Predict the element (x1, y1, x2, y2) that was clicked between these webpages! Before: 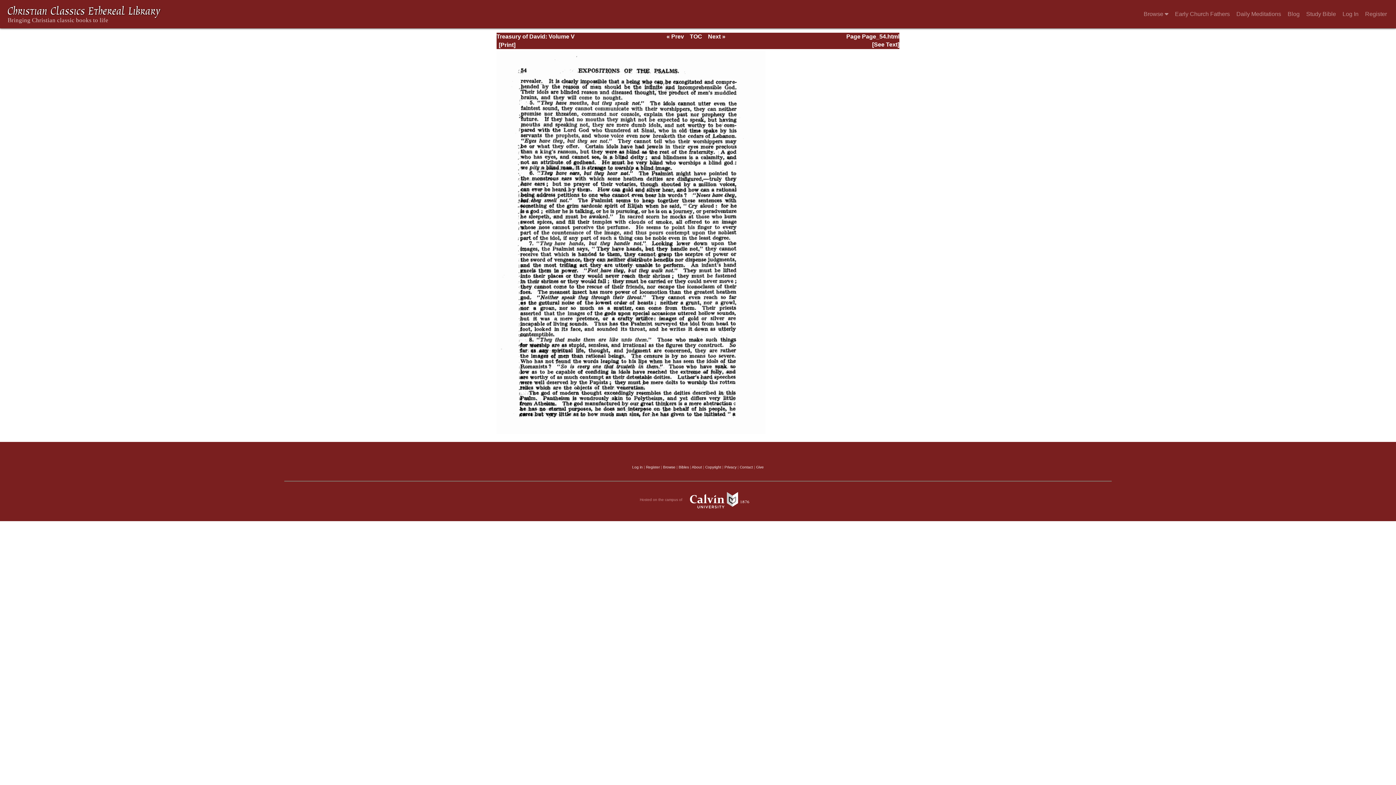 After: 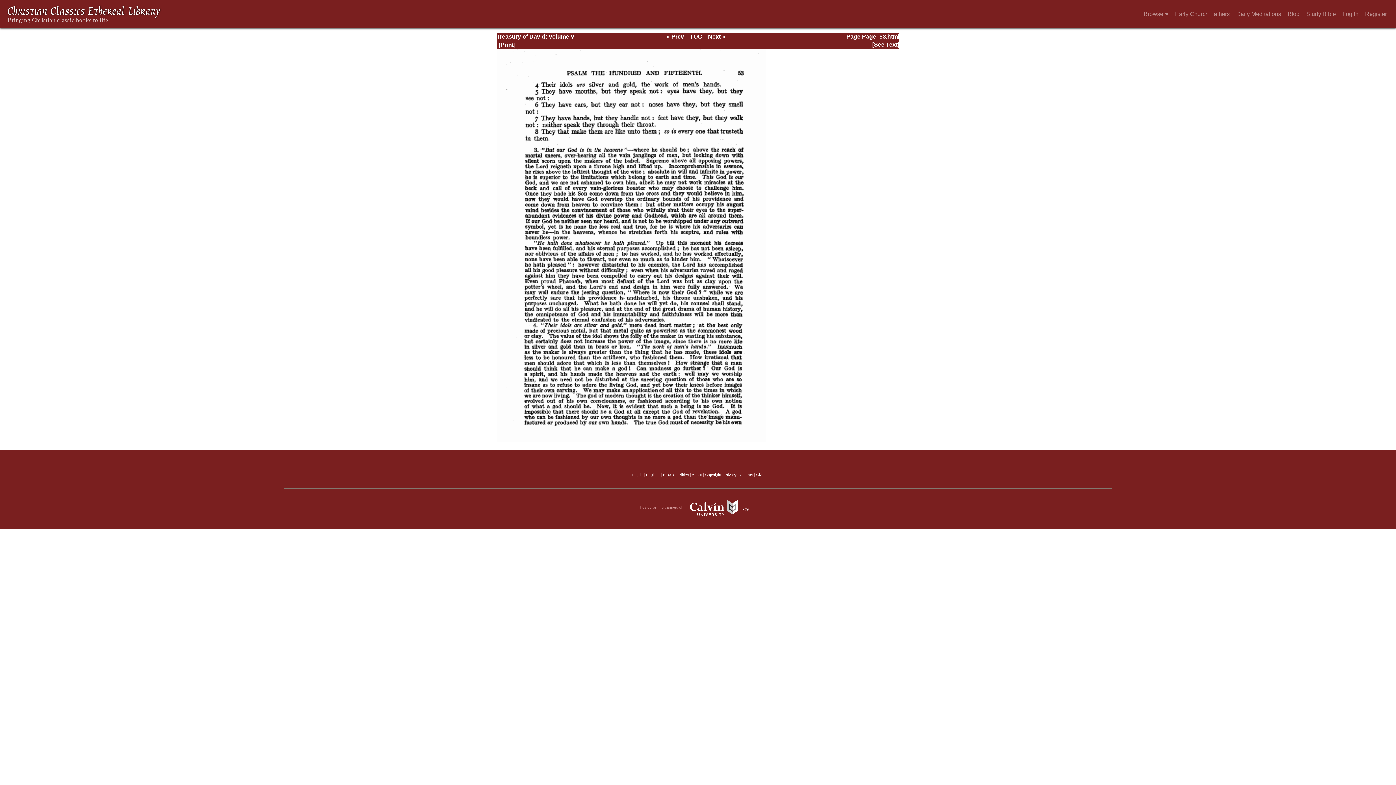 Action: label: « Prev bbox: (666, 33, 684, 39)